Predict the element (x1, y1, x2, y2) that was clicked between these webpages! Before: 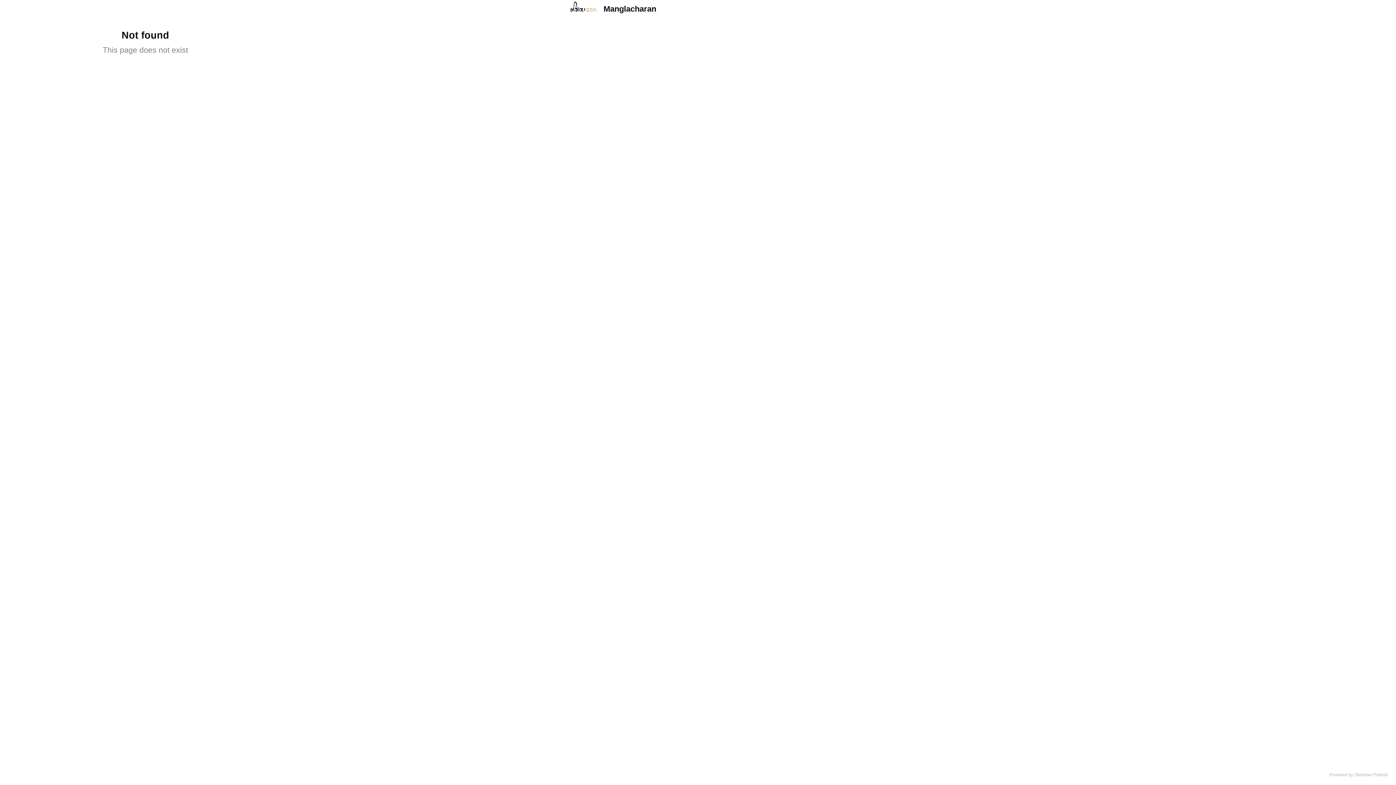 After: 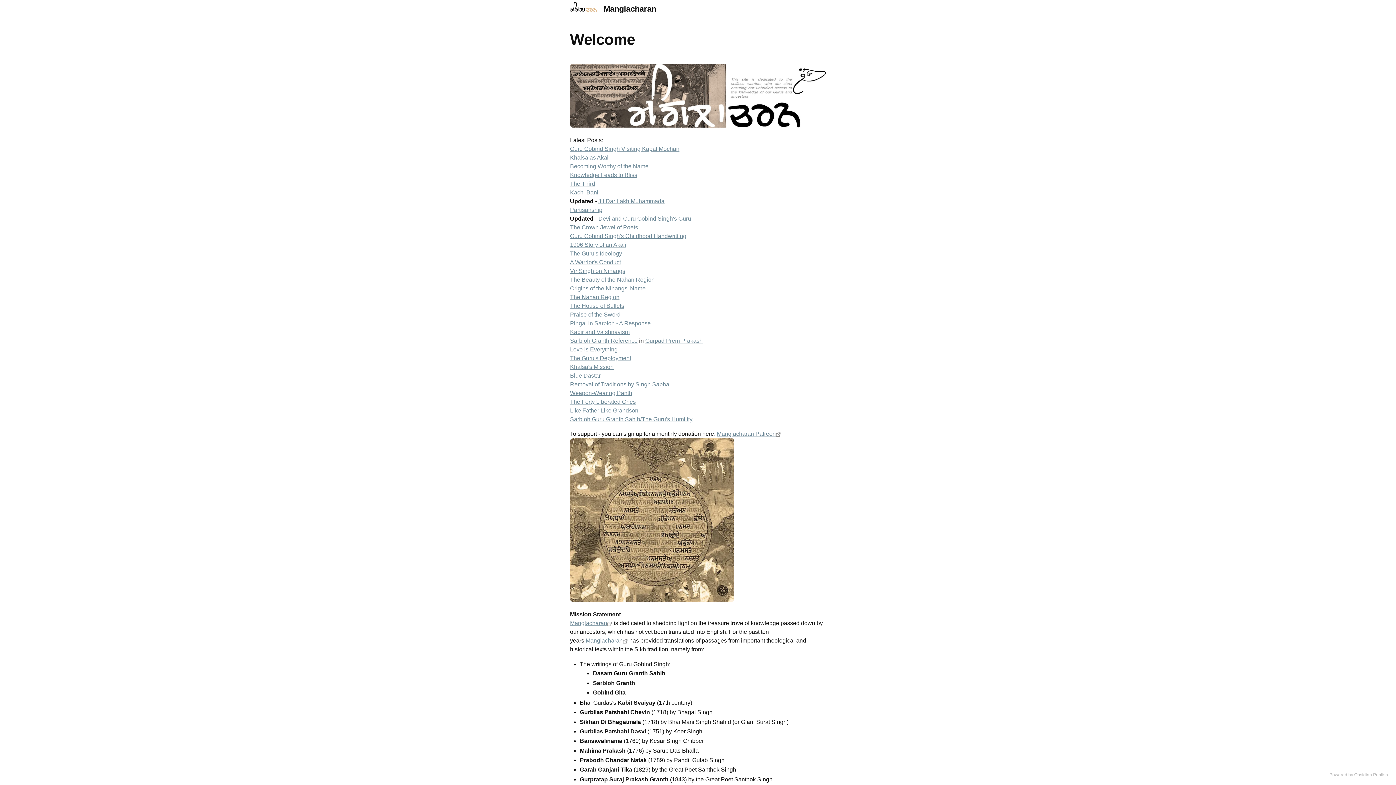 Action: bbox: (570, 1, 603, 16)